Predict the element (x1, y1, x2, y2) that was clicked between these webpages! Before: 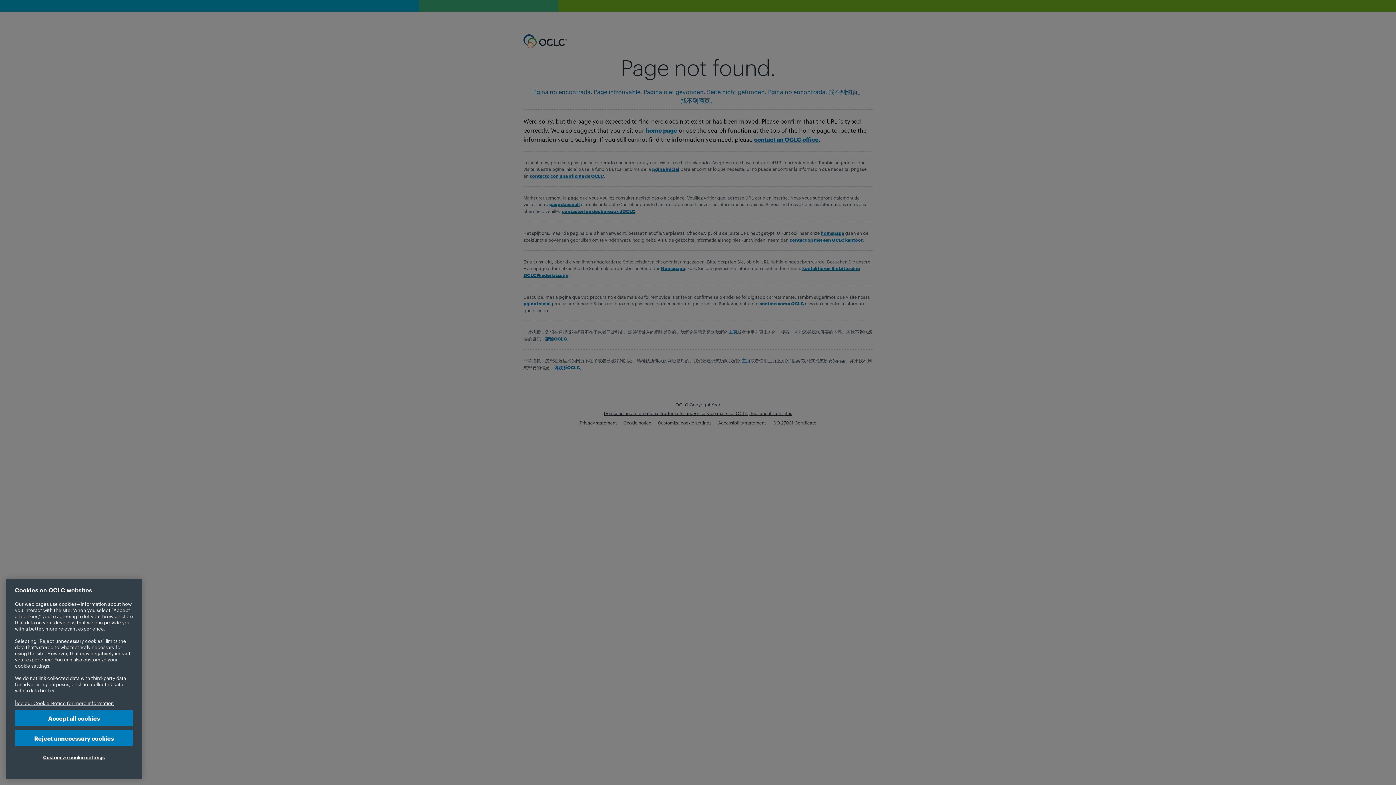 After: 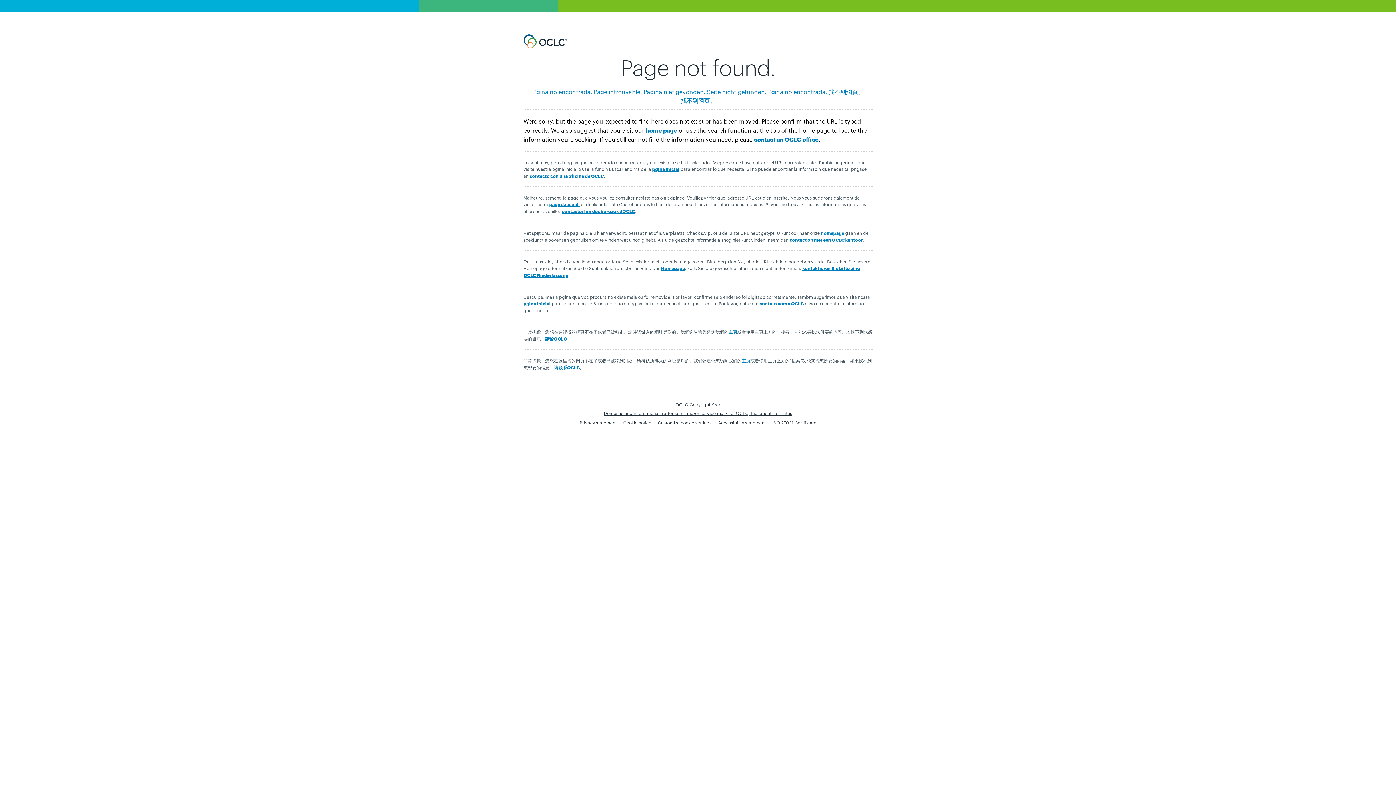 Action: label: Reject unnecessary cookies bbox: (14, 730, 133, 746)